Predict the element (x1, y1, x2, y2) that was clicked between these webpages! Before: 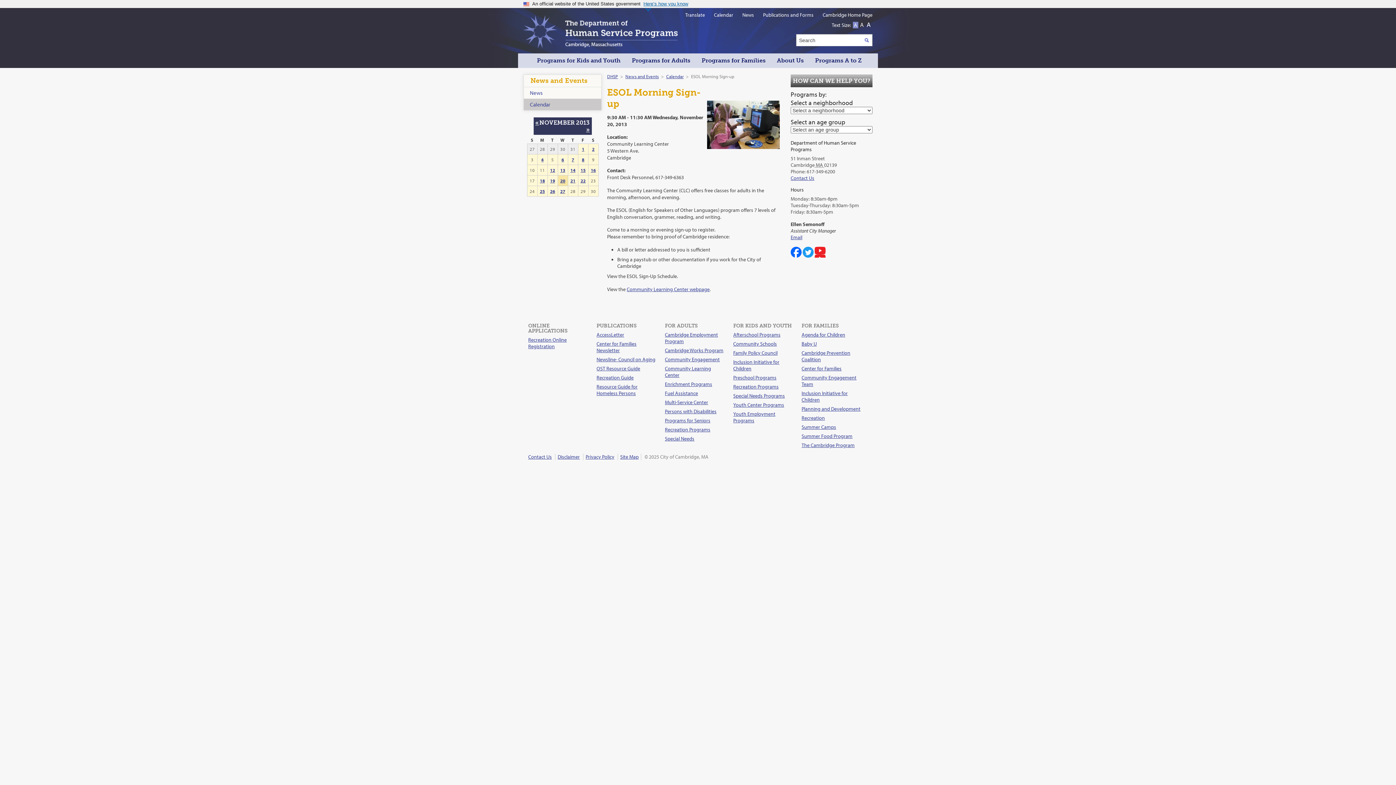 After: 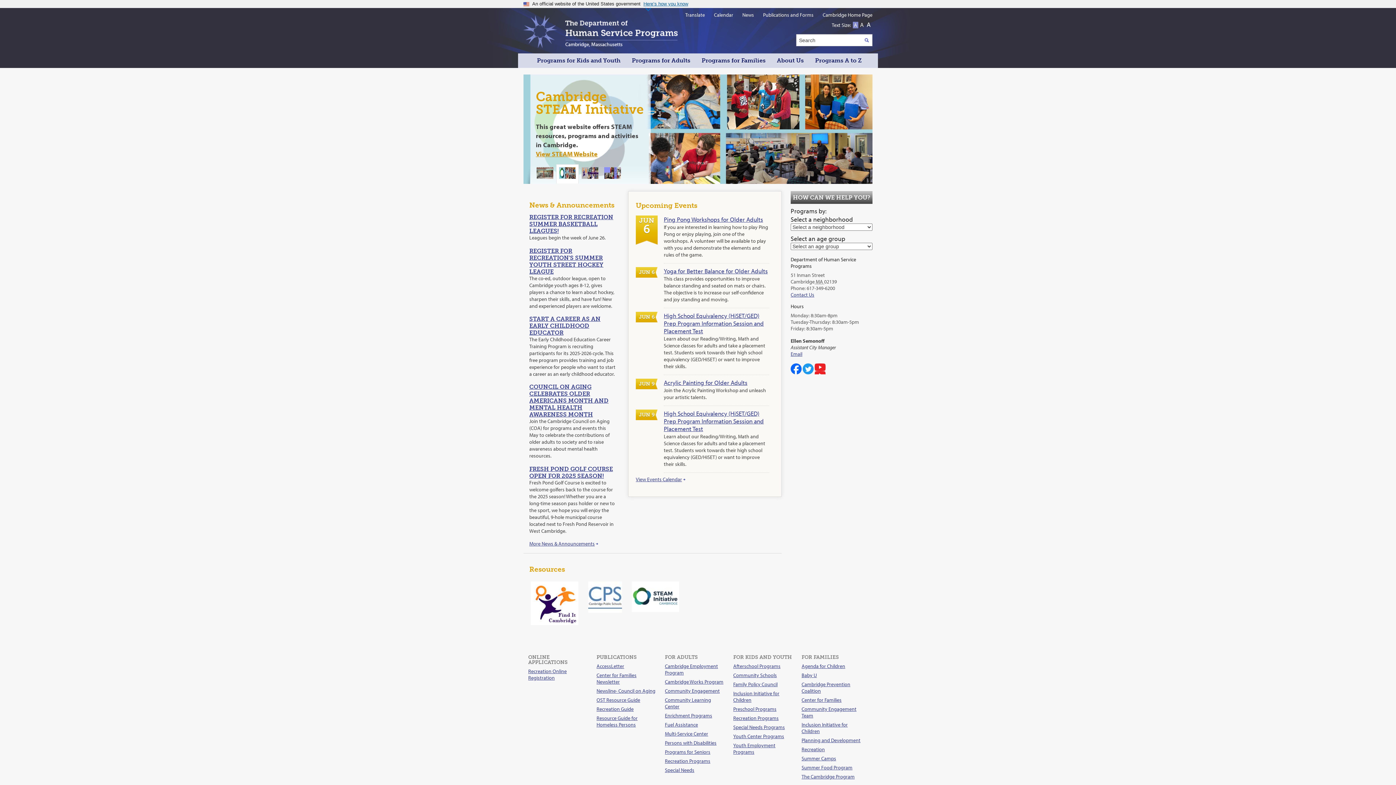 Action: bbox: (523, 15, 677, 48) label: The Department of Human Service Programs, Cambridge, Massachusetts